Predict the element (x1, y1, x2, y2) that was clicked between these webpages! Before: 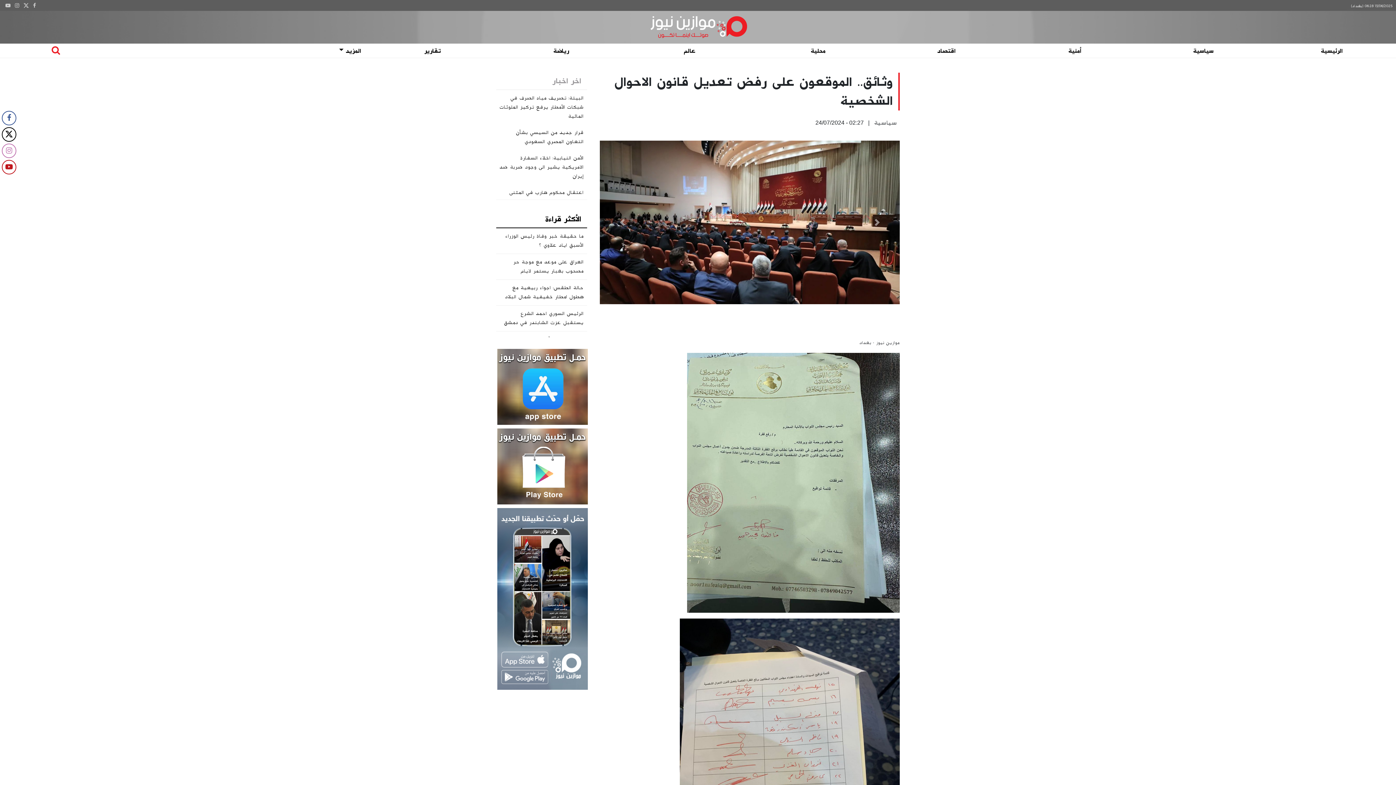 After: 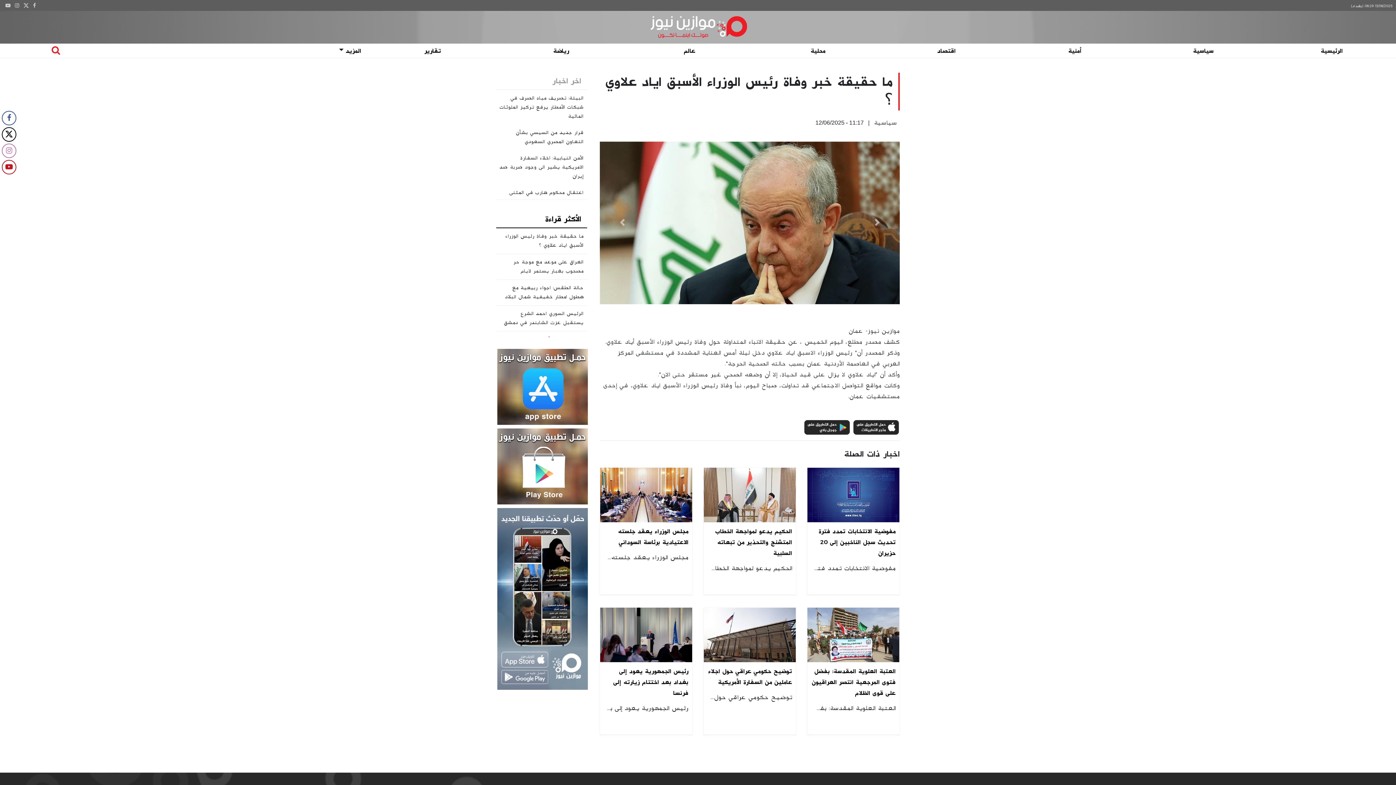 Action: bbox: (498, 232, 583, 250) label: ما حقيقة خبر وفاة رئيس الوزراء الأسبق اياد علاوي ؟